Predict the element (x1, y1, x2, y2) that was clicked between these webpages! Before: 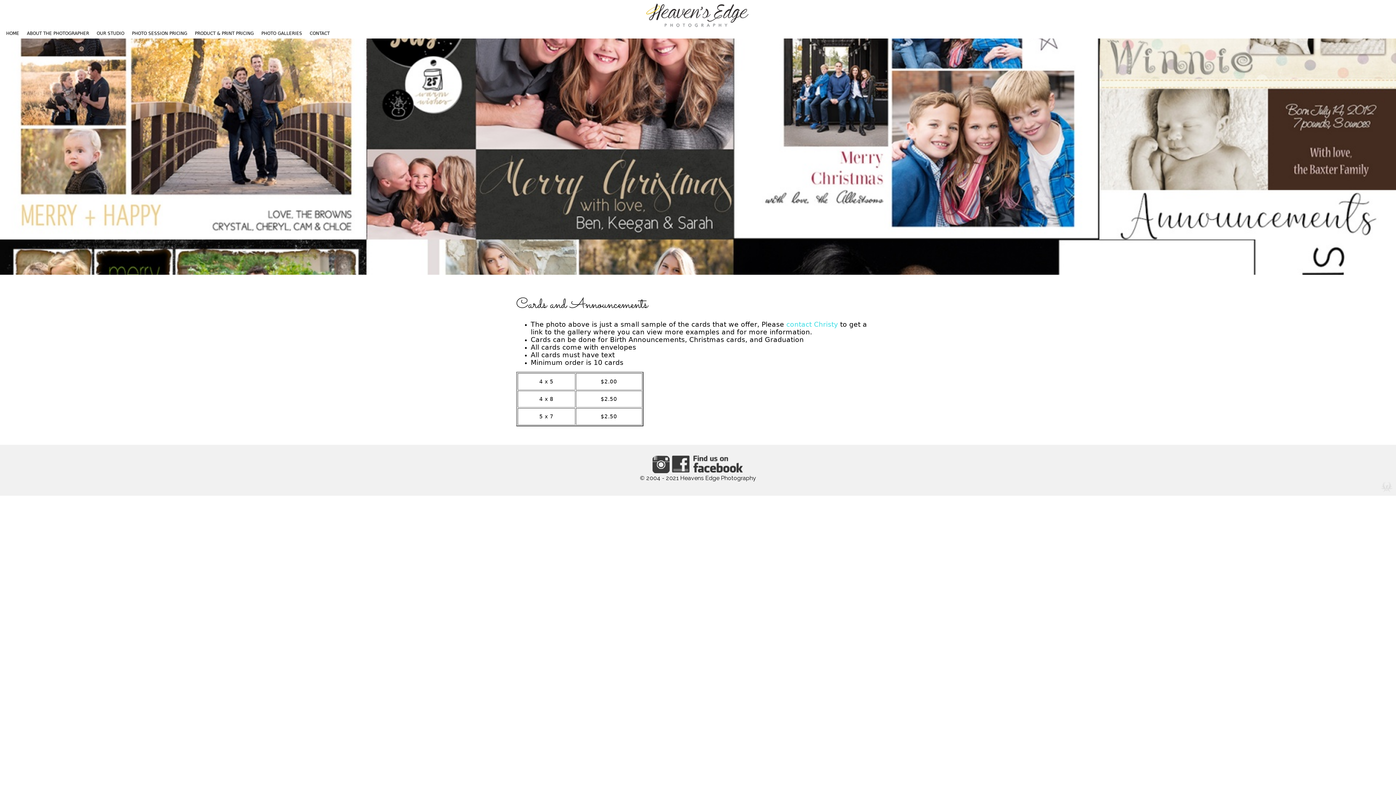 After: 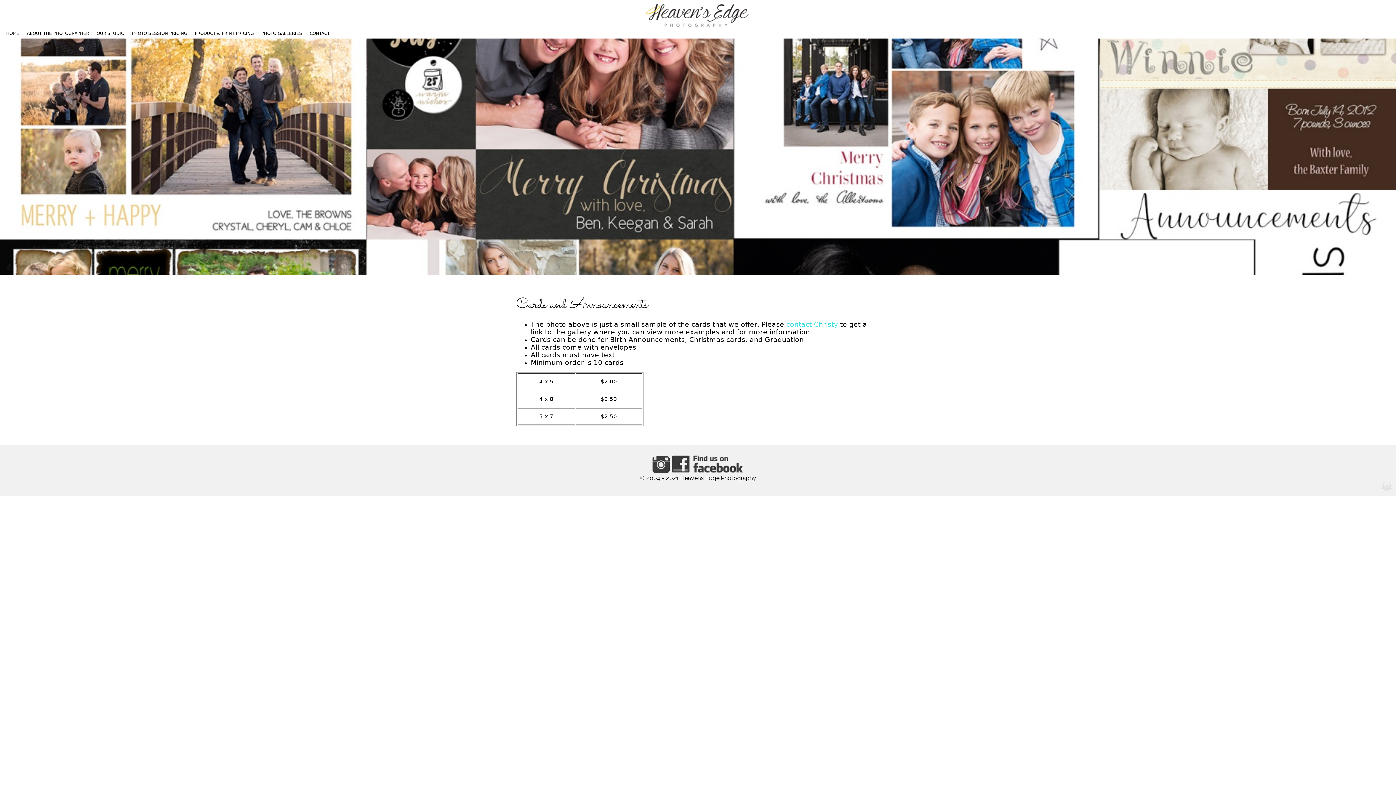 Action: label:   bbox: (652, 468, 671, 474)